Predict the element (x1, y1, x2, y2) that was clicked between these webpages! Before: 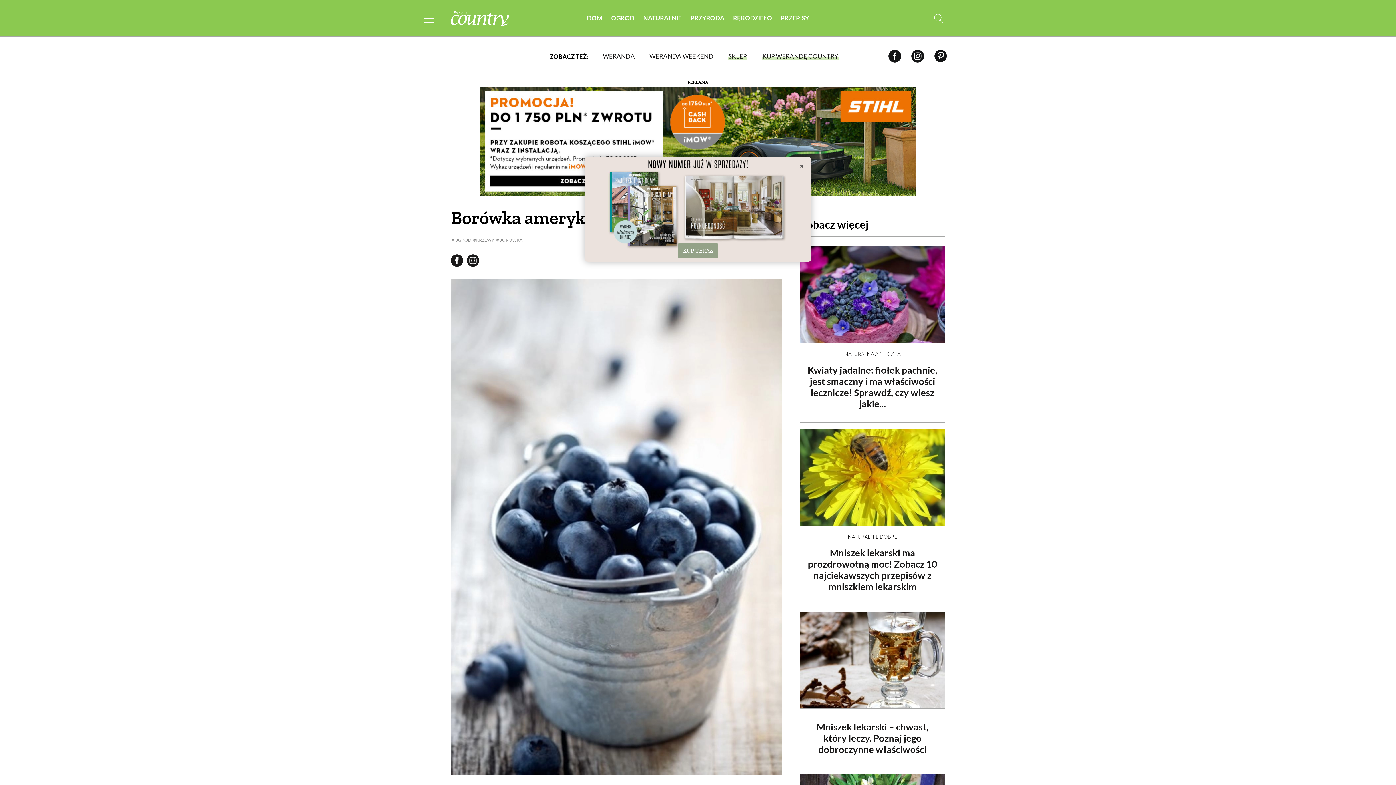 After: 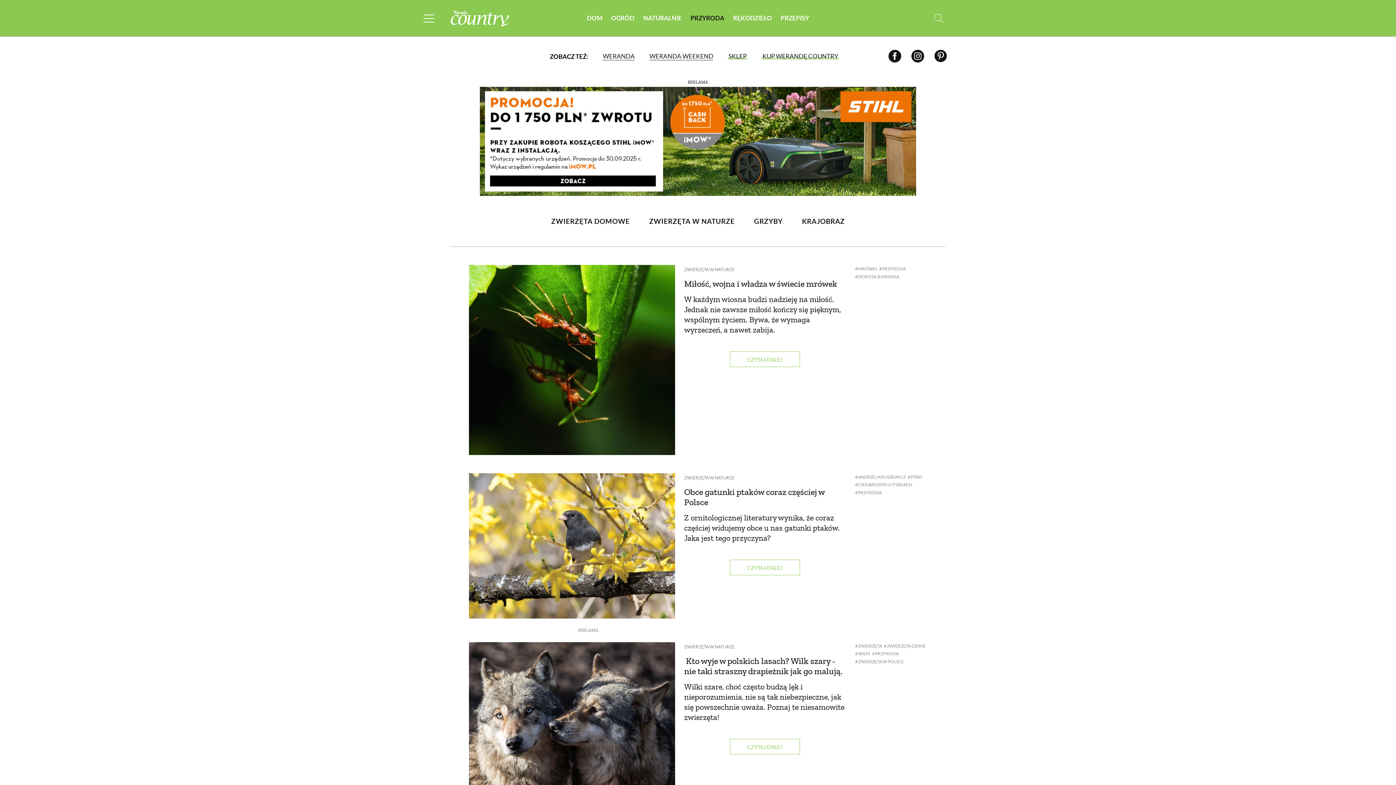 Action: label: PRZYRODA bbox: (686, 6, 728, 29)